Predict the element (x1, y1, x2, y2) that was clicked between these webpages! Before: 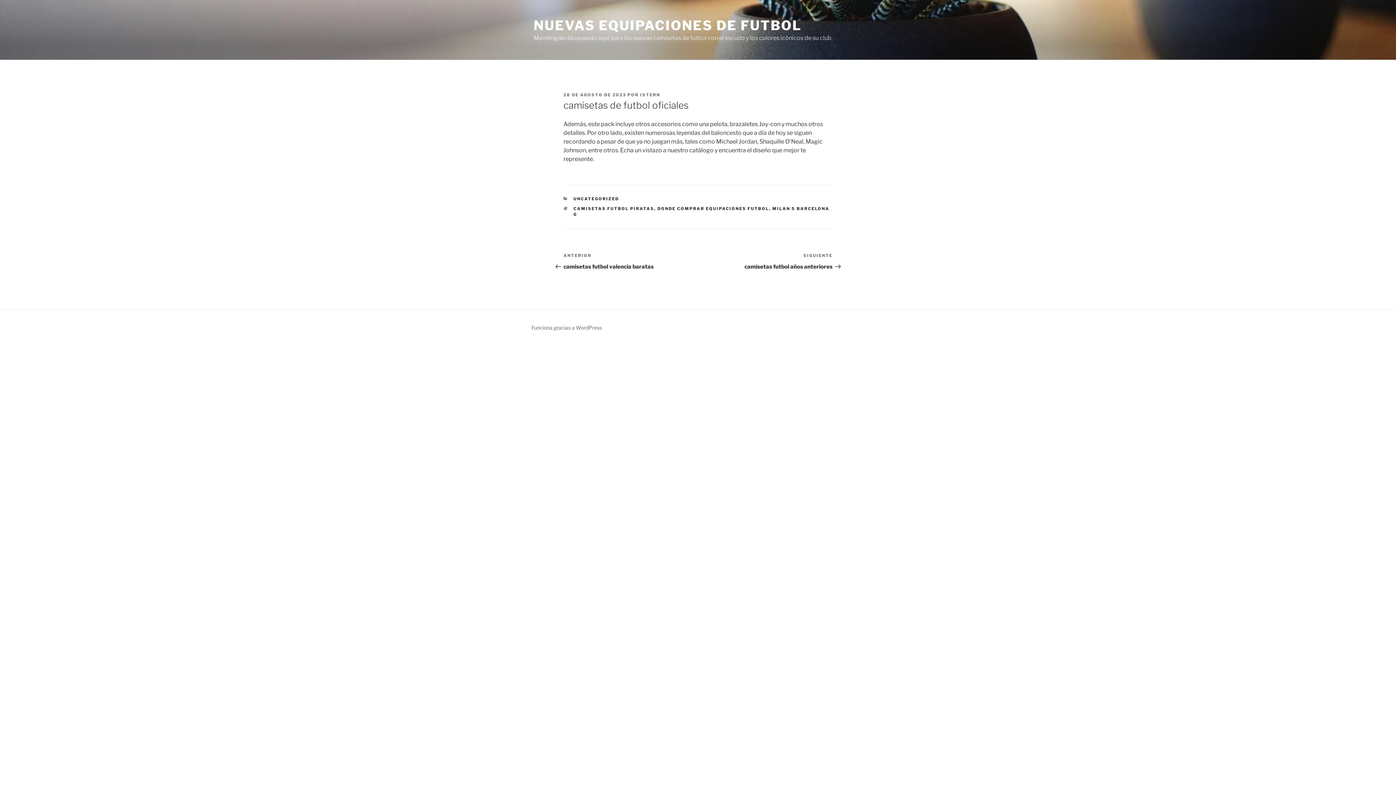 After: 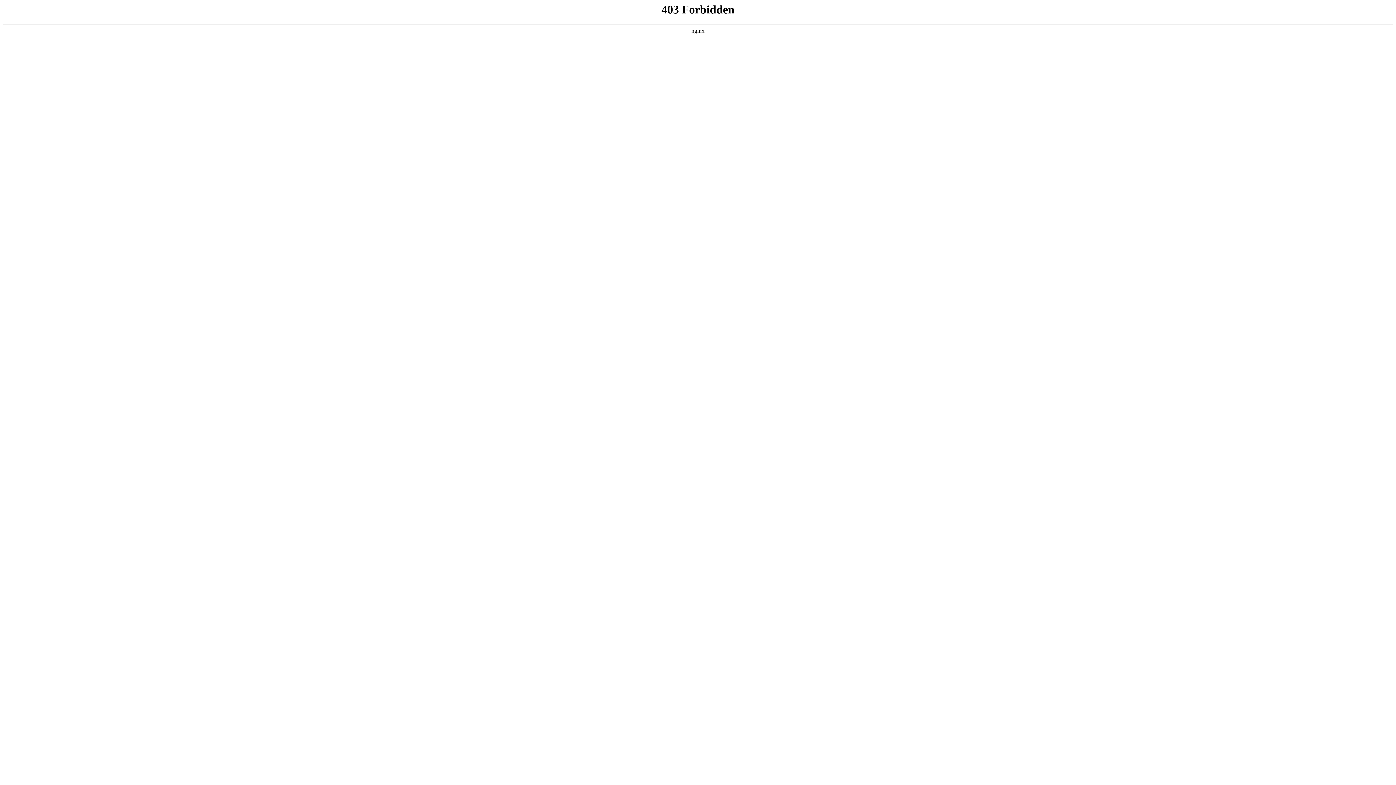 Action: label: Funciona gracias a WordPress bbox: (531, 324, 602, 330)